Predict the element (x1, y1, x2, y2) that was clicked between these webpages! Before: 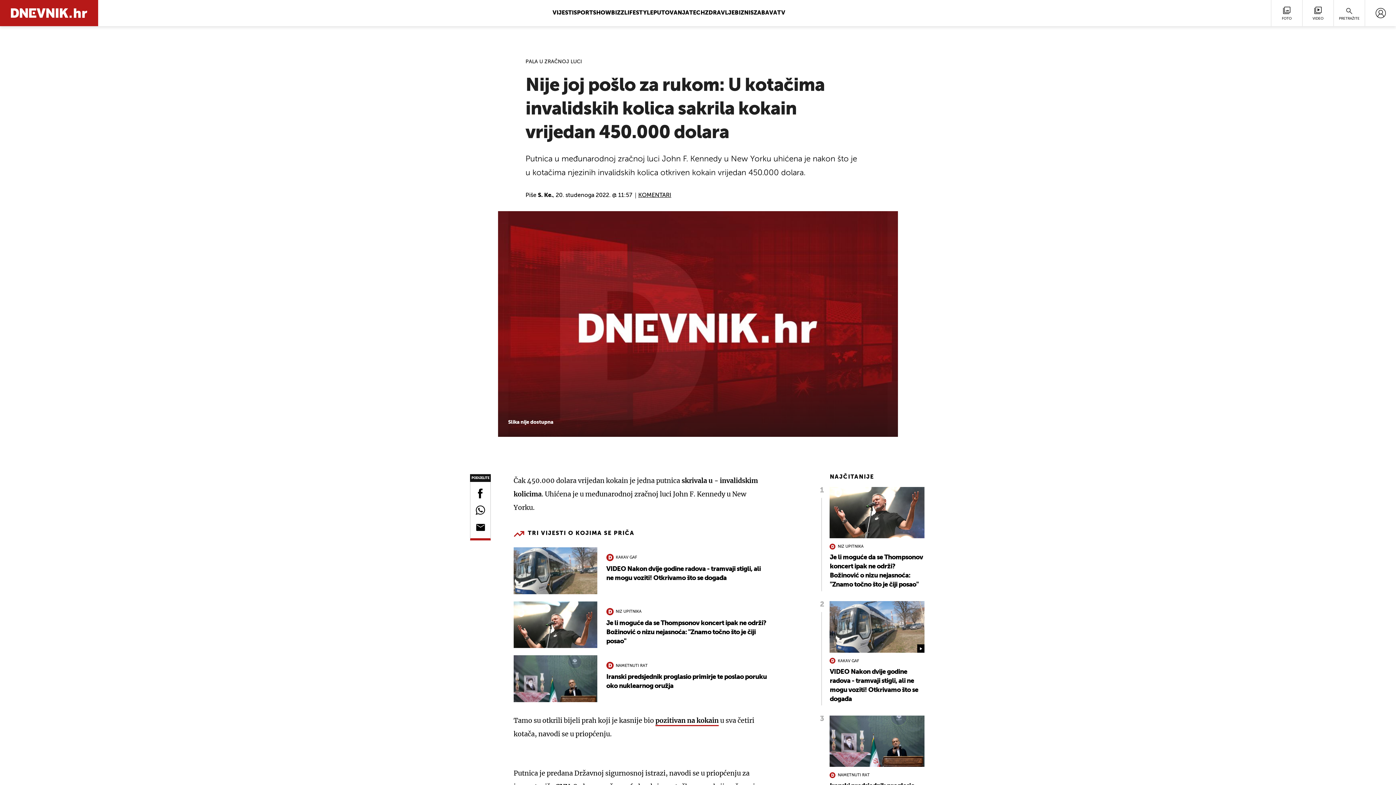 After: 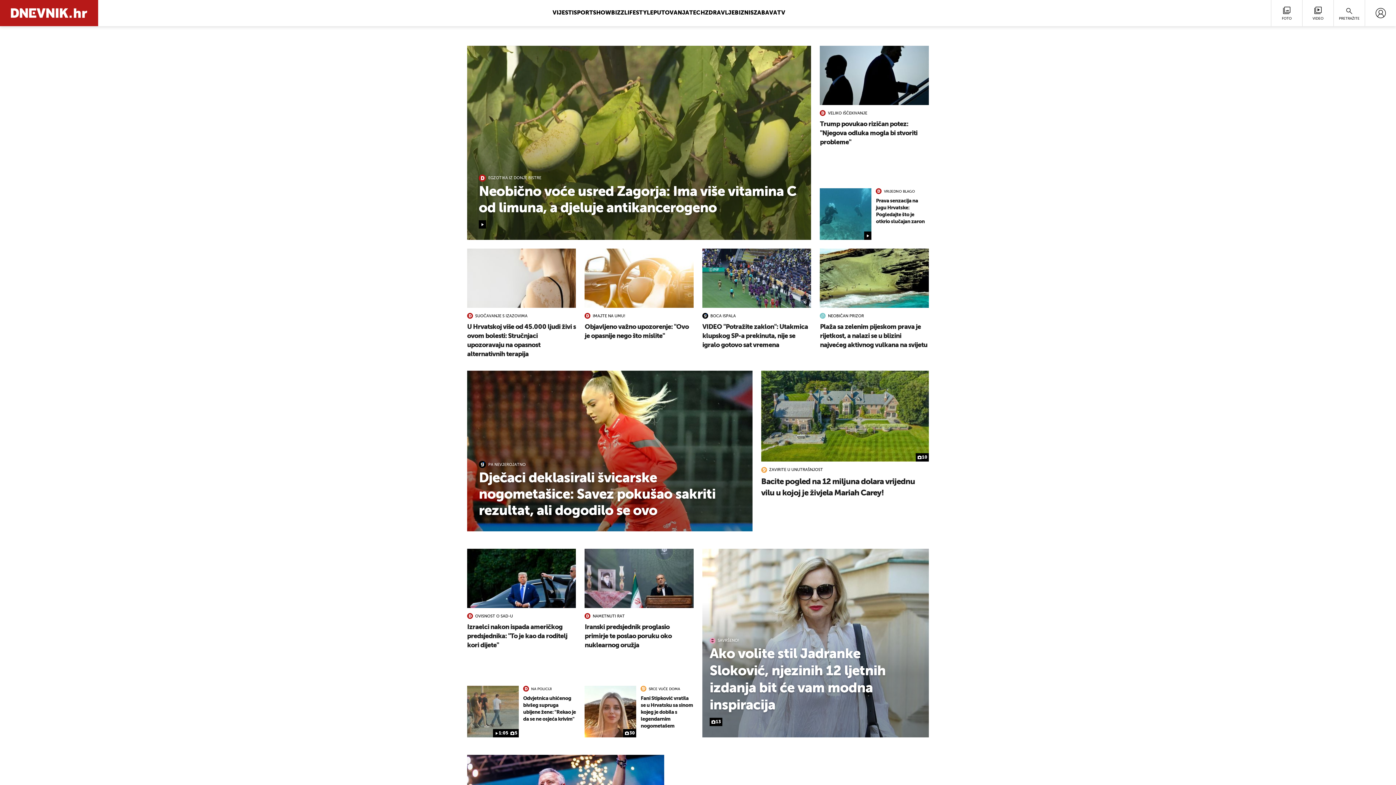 Action: bbox: (0, 0, 98, 26)